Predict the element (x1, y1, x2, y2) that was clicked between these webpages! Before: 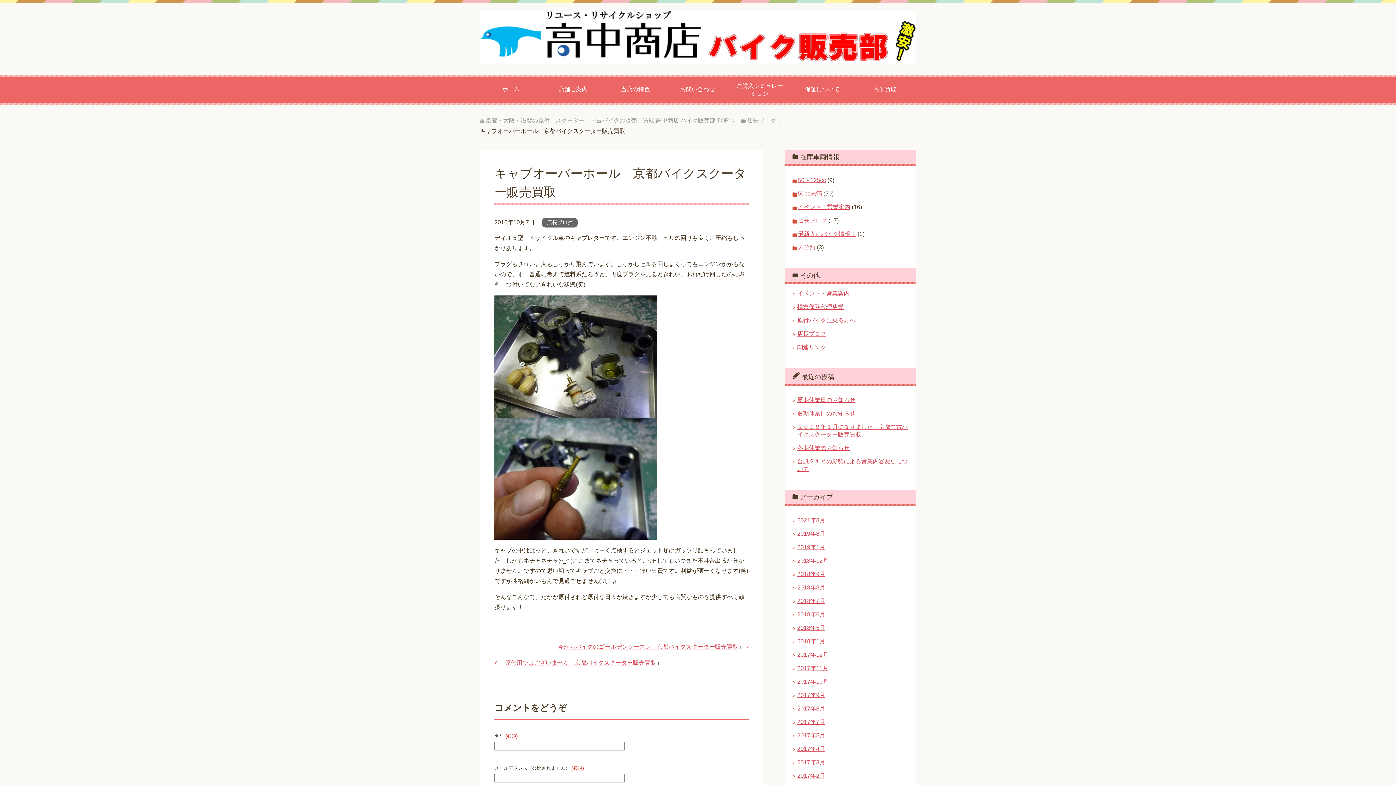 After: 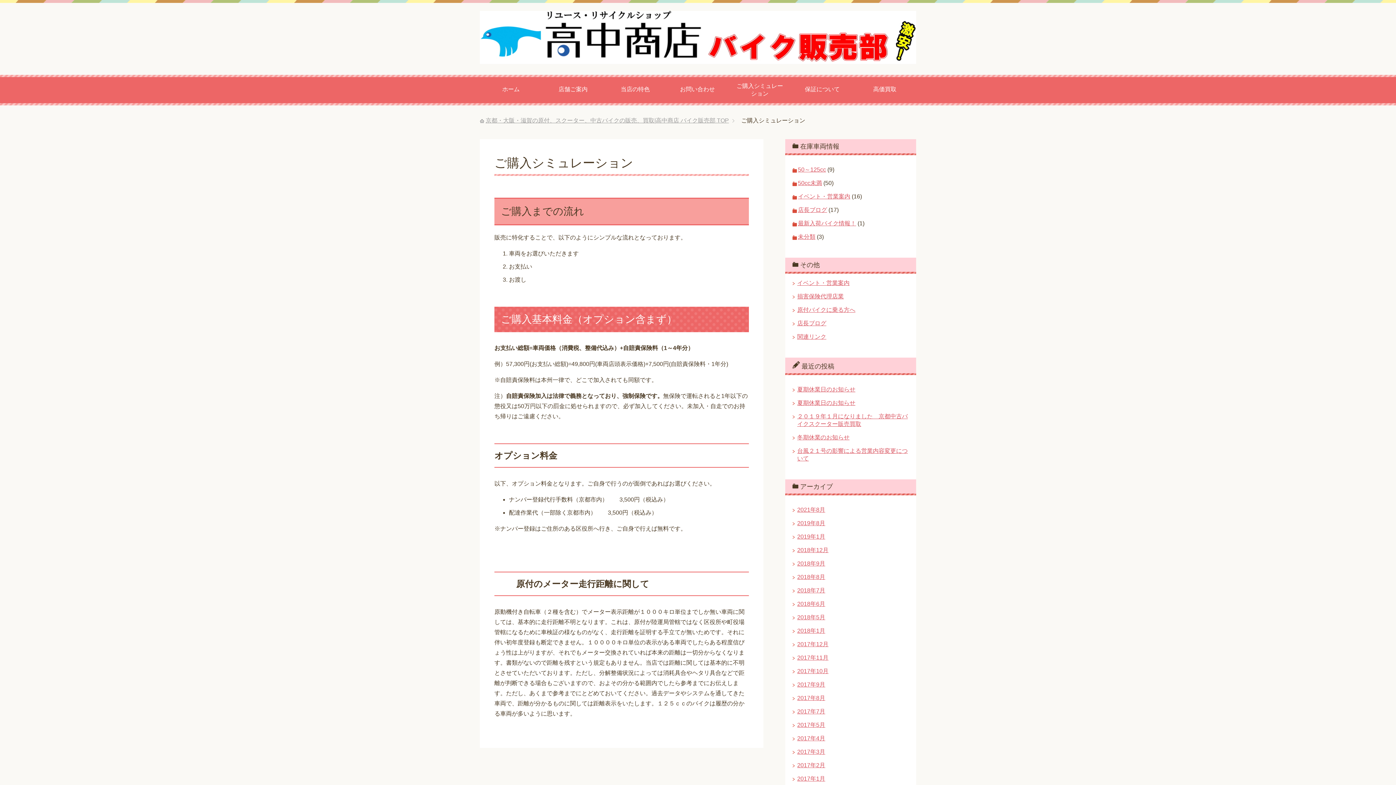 Action: bbox: (728, 74, 791, 105) label: ご購入シミュレーション